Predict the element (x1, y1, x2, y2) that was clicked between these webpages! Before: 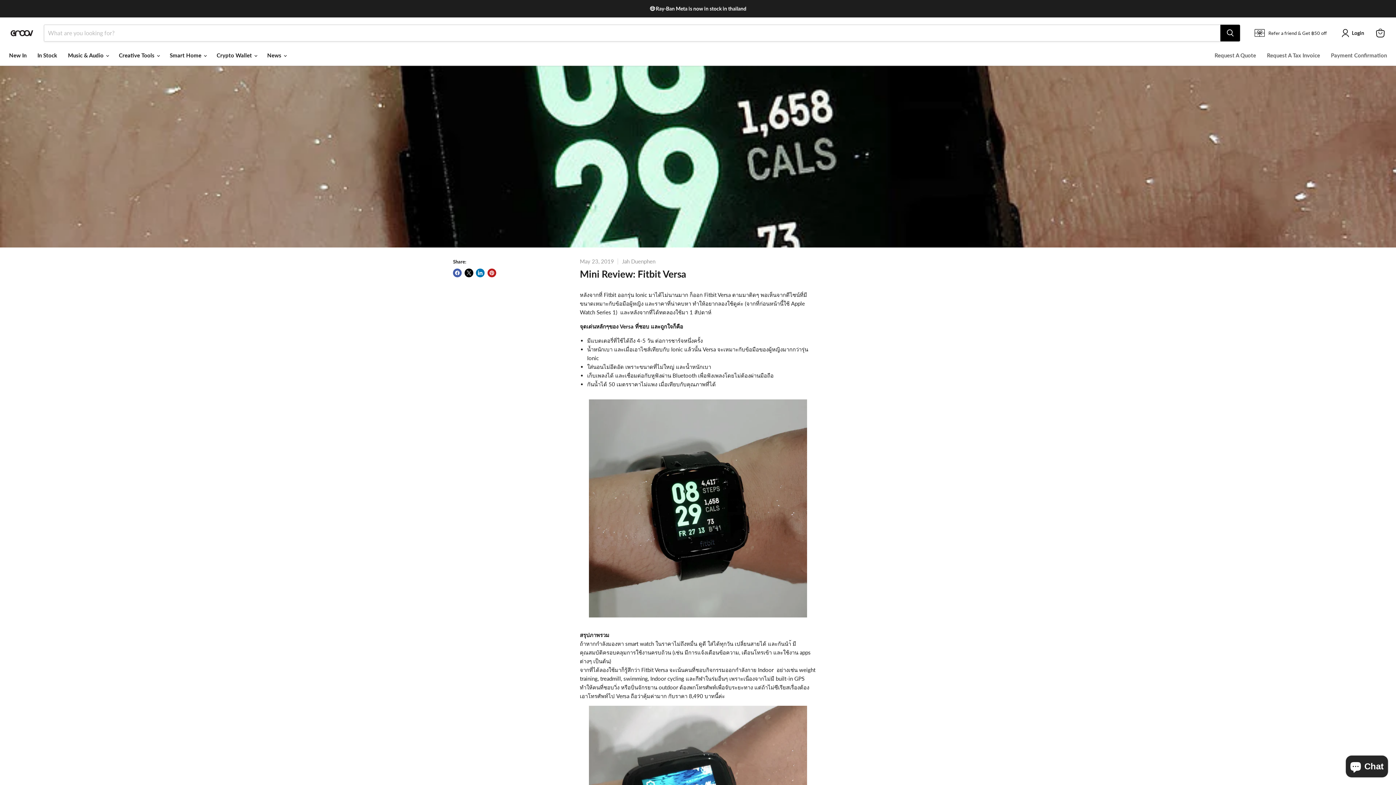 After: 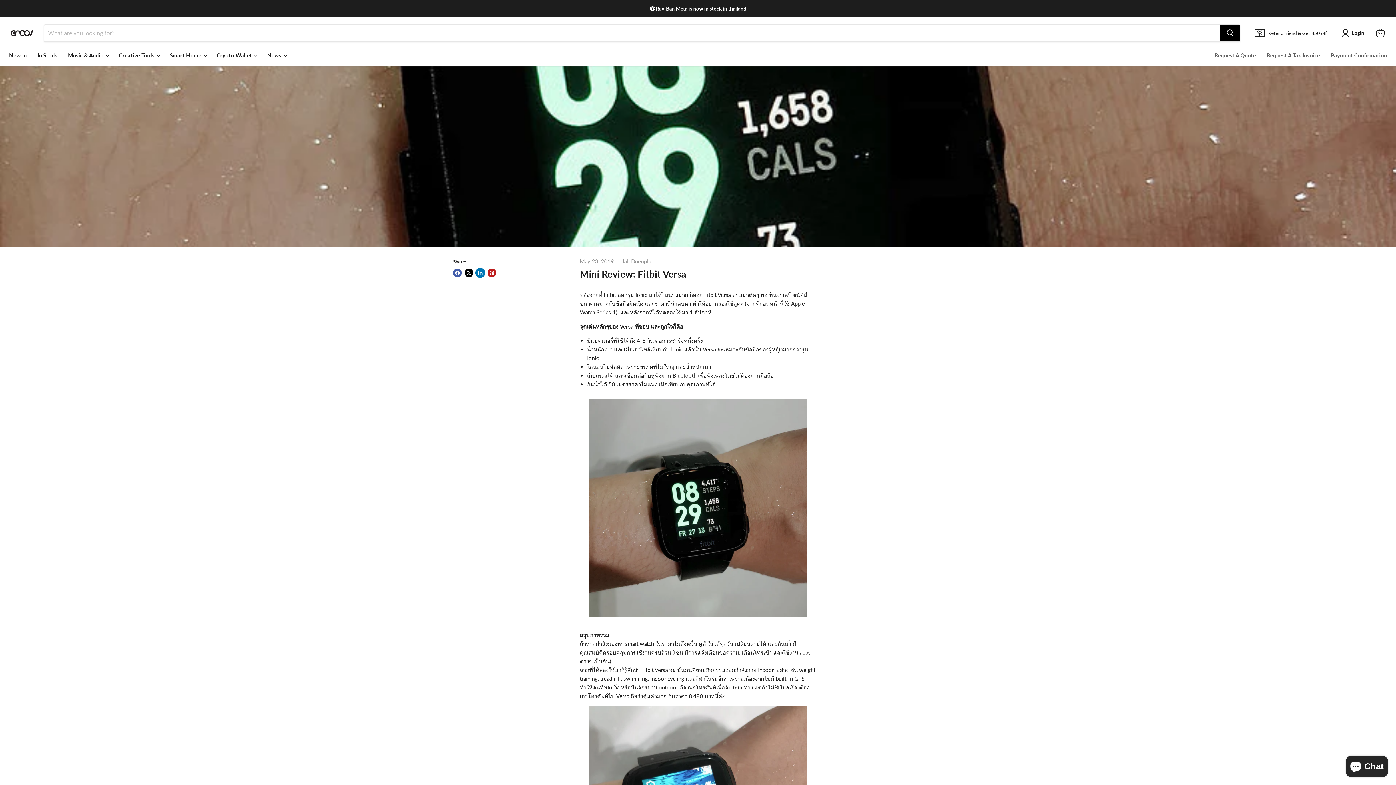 Action: bbox: (476, 268, 484, 277) label: Share on LinkedIn